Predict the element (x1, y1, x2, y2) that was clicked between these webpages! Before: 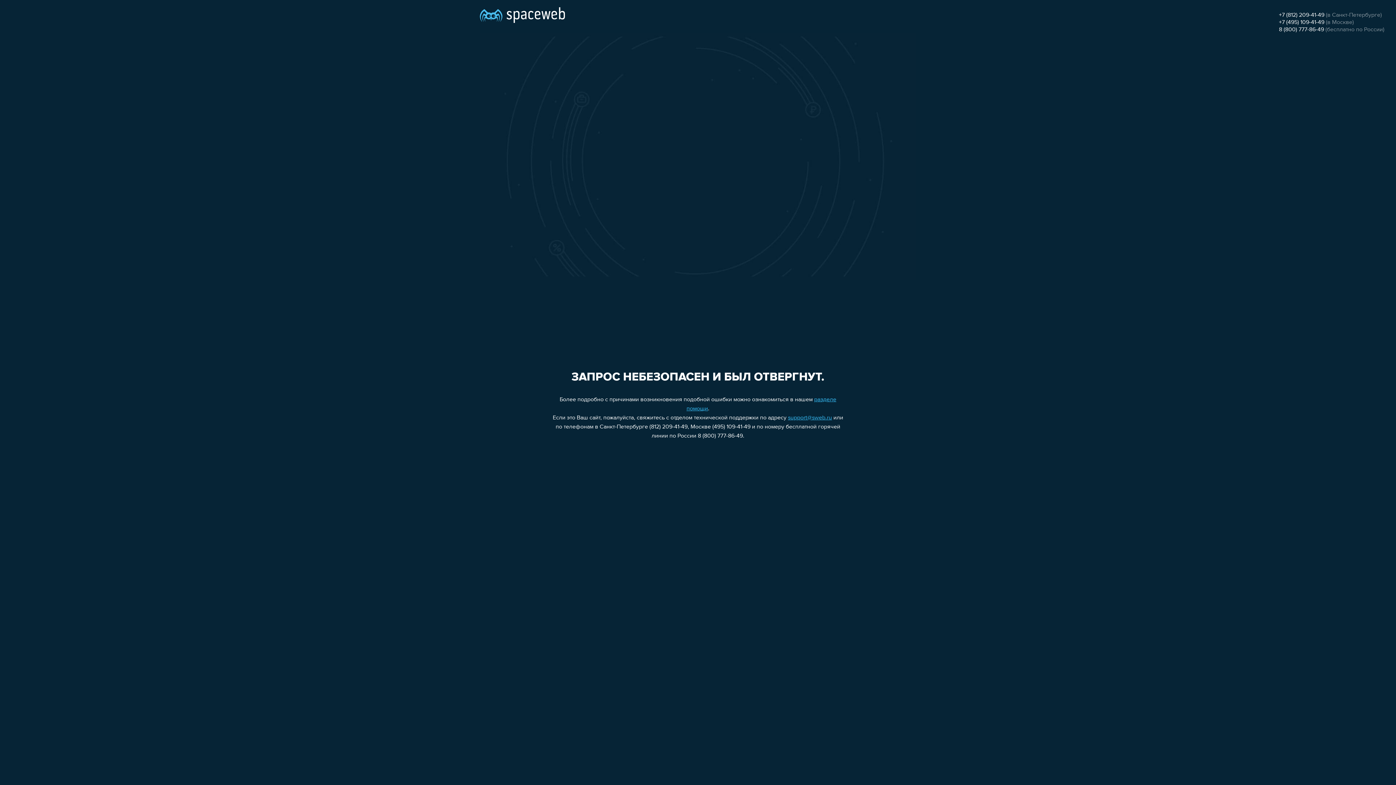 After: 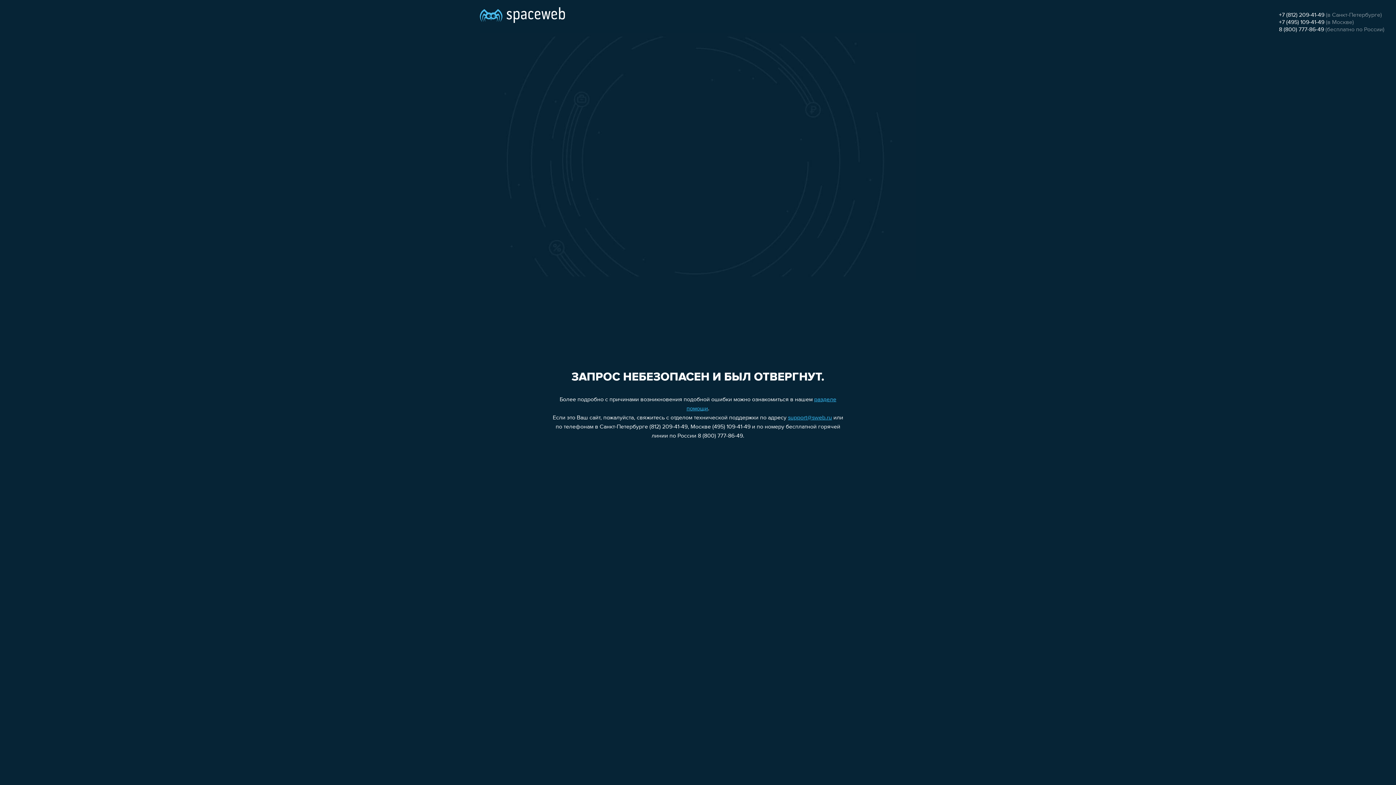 Action: label: support@sweb.ru bbox: (788, 415, 832, 421)